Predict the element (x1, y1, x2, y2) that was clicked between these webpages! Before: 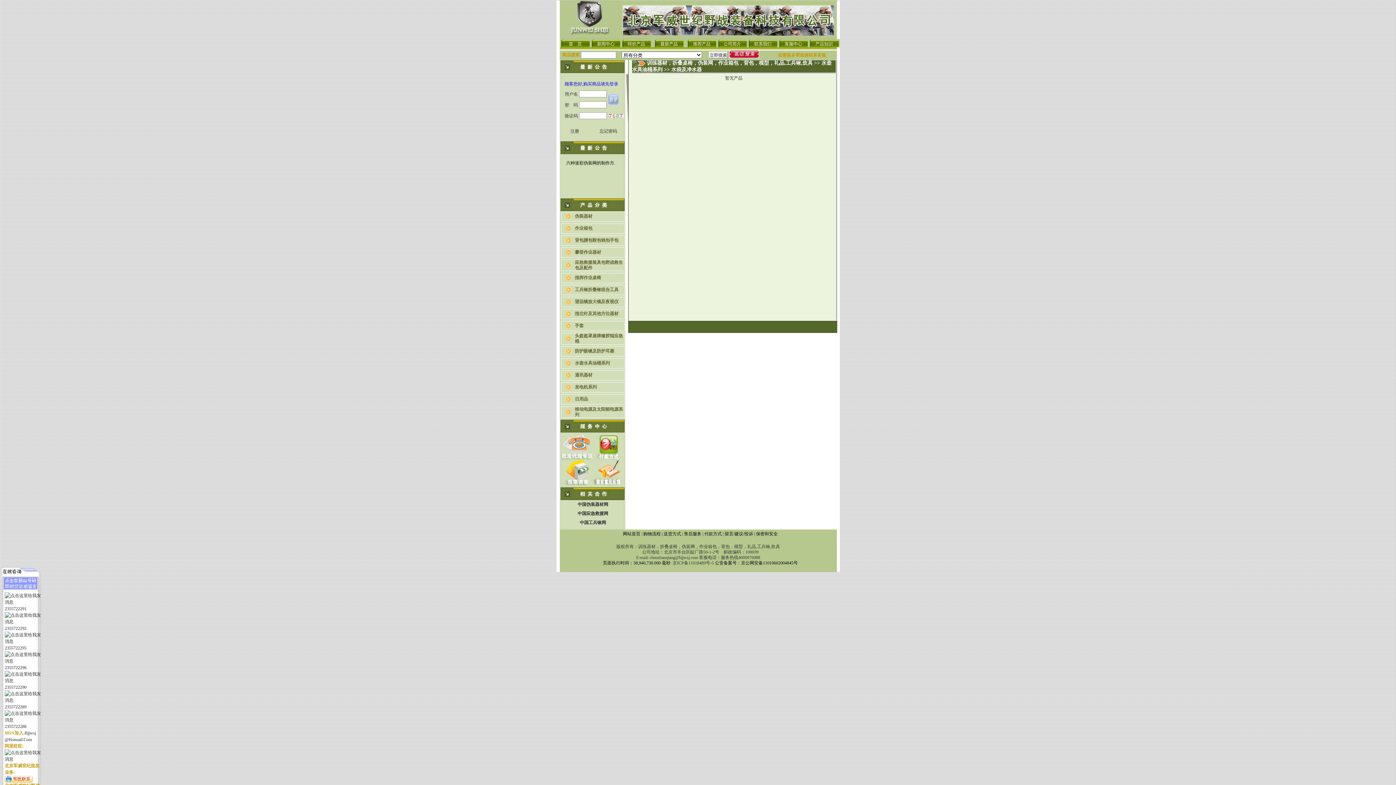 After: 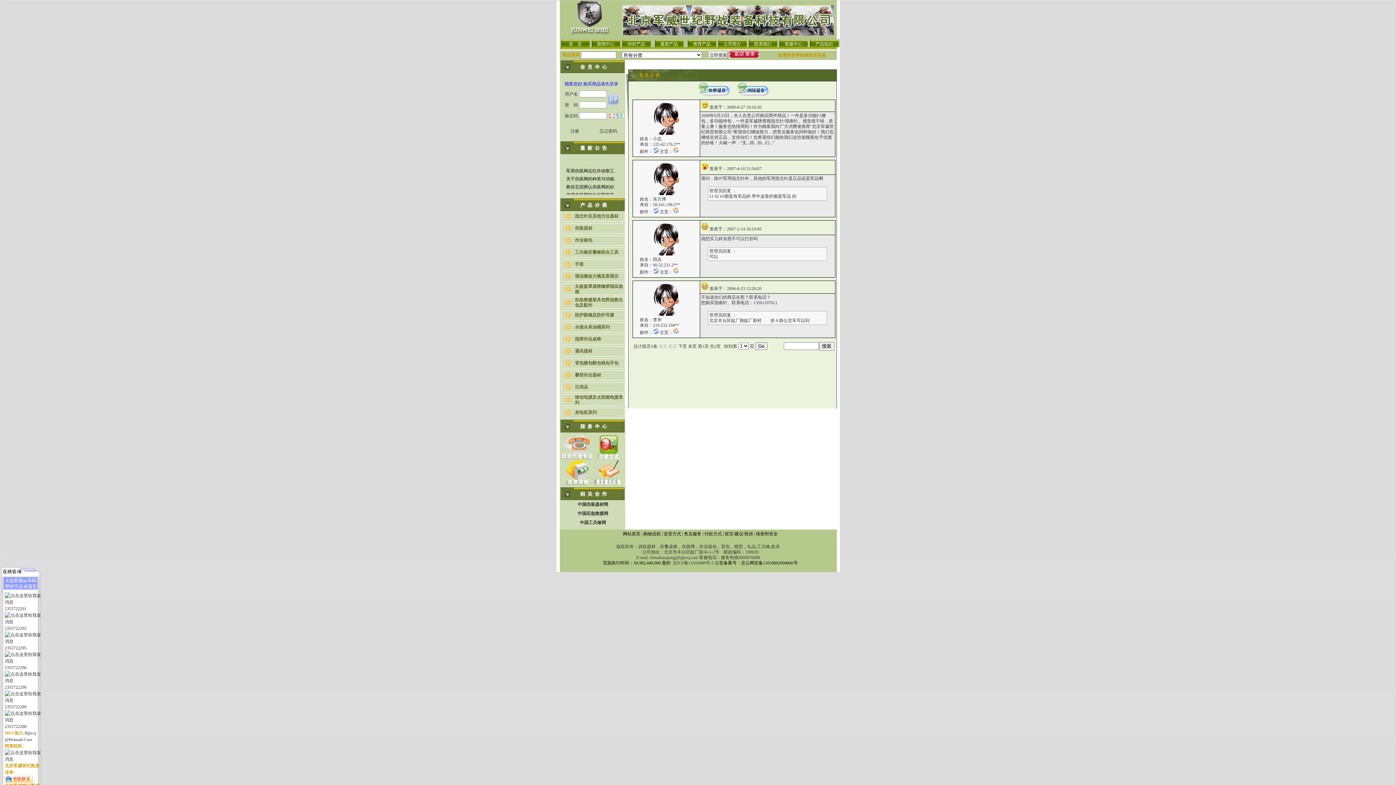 Action: bbox: (724, 531, 753, 536) label: 留言/建议/投诉